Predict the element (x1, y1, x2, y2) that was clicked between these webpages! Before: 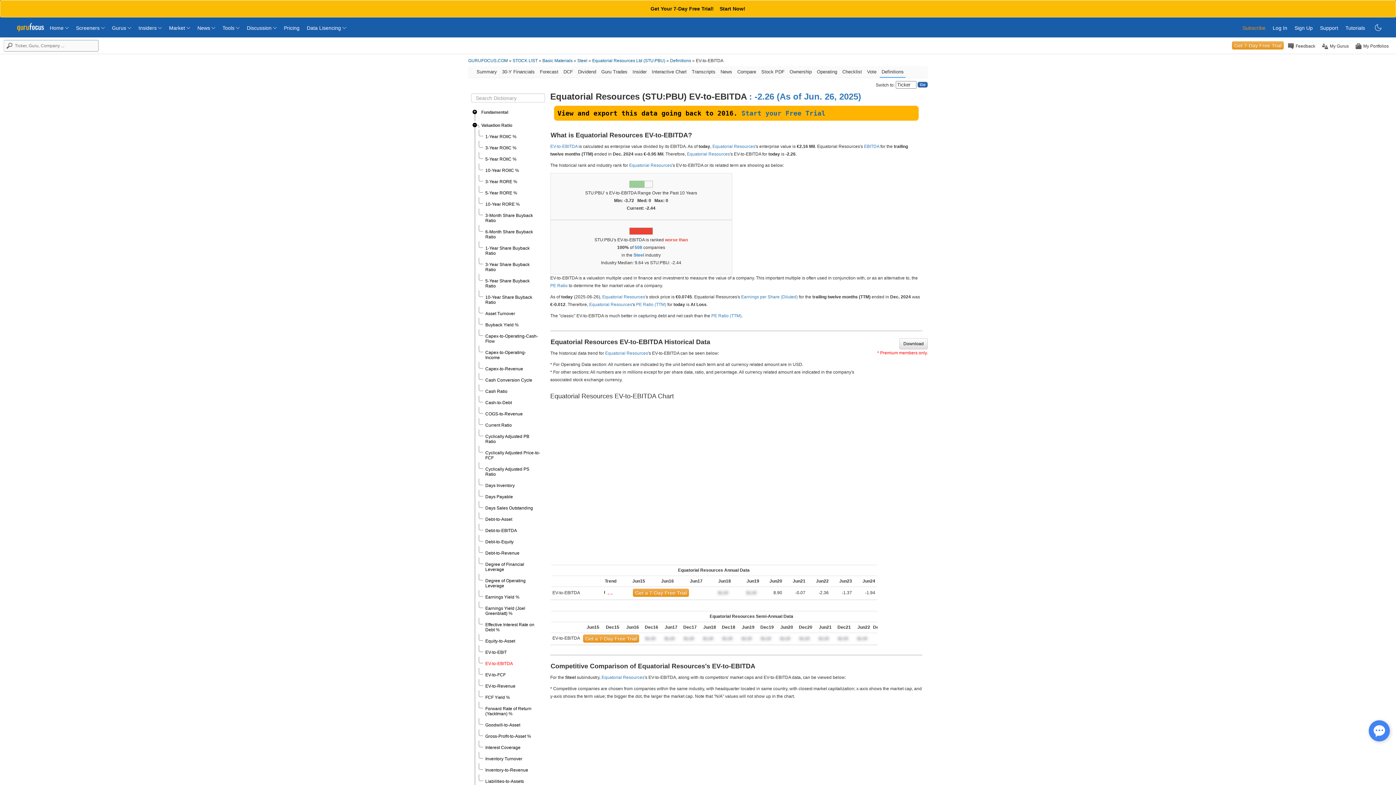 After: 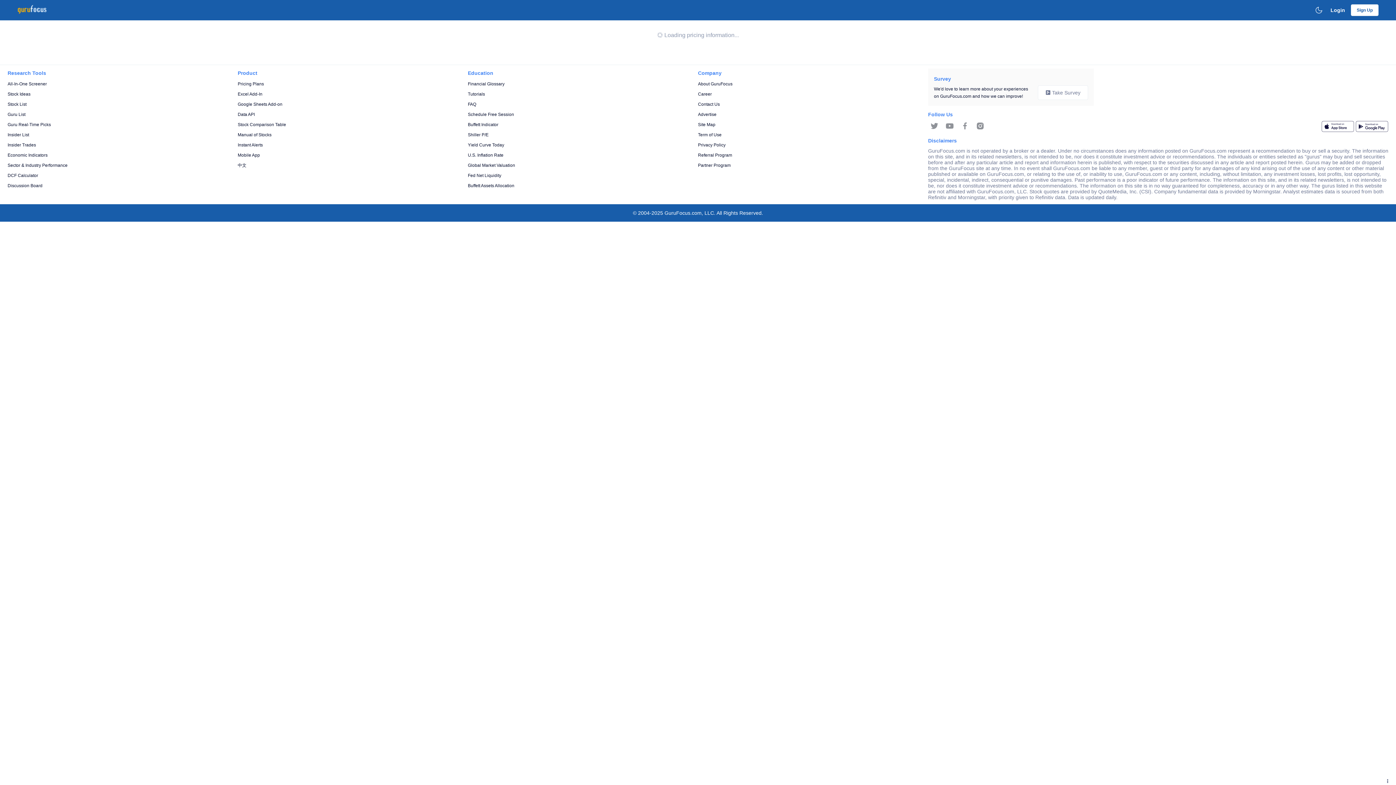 Action: bbox: (854, 636, 870, 641)